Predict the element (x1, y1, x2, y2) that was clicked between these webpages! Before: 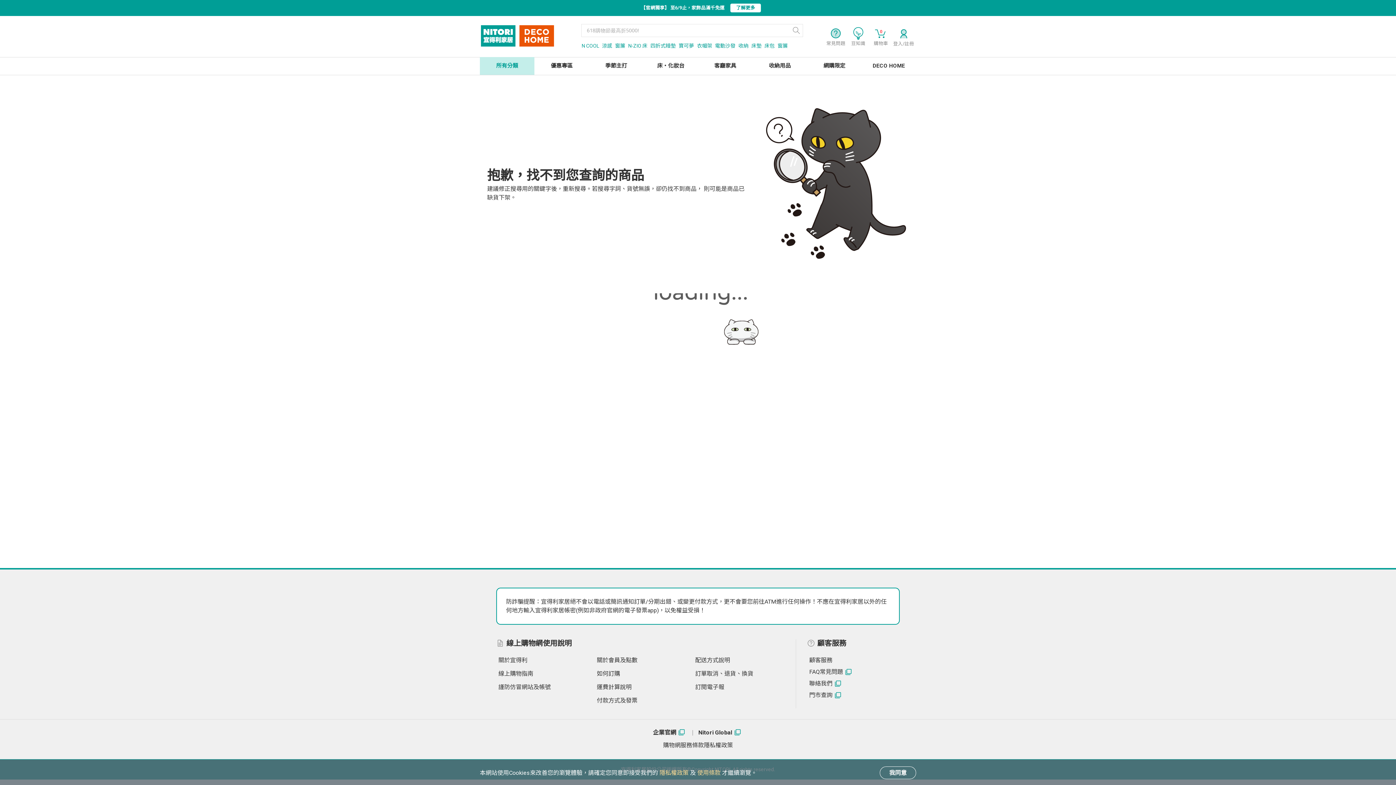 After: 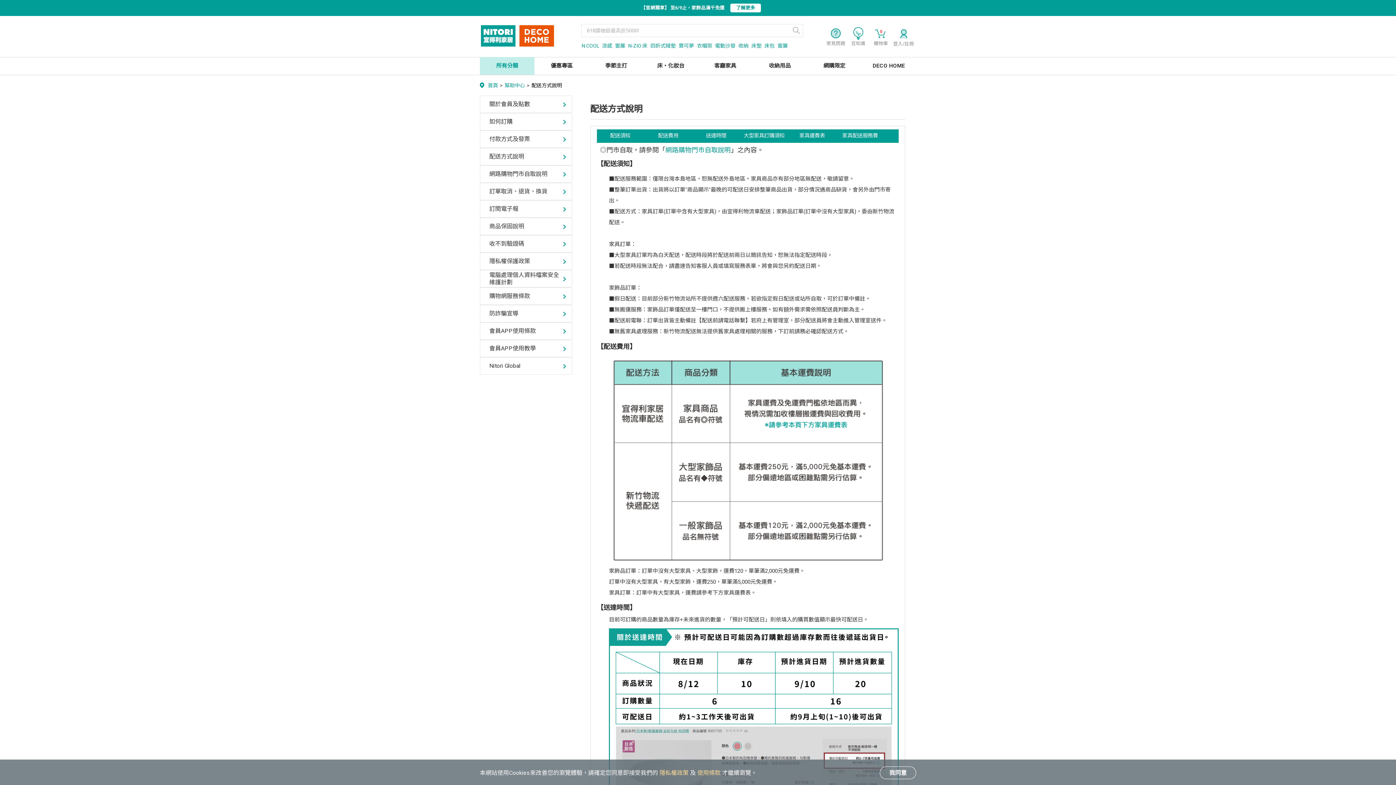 Action: label: 配送方式說明 bbox: (695, 620, 730, 632)